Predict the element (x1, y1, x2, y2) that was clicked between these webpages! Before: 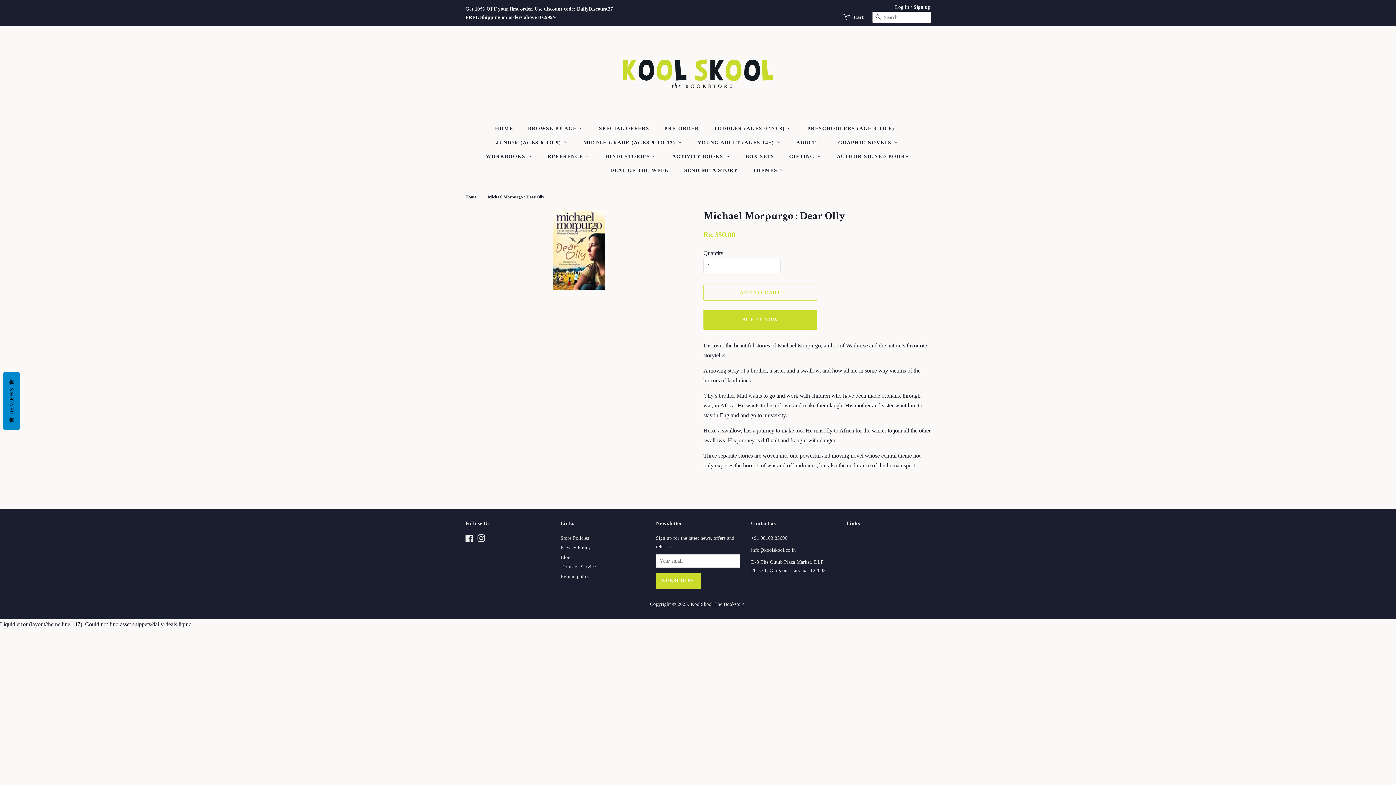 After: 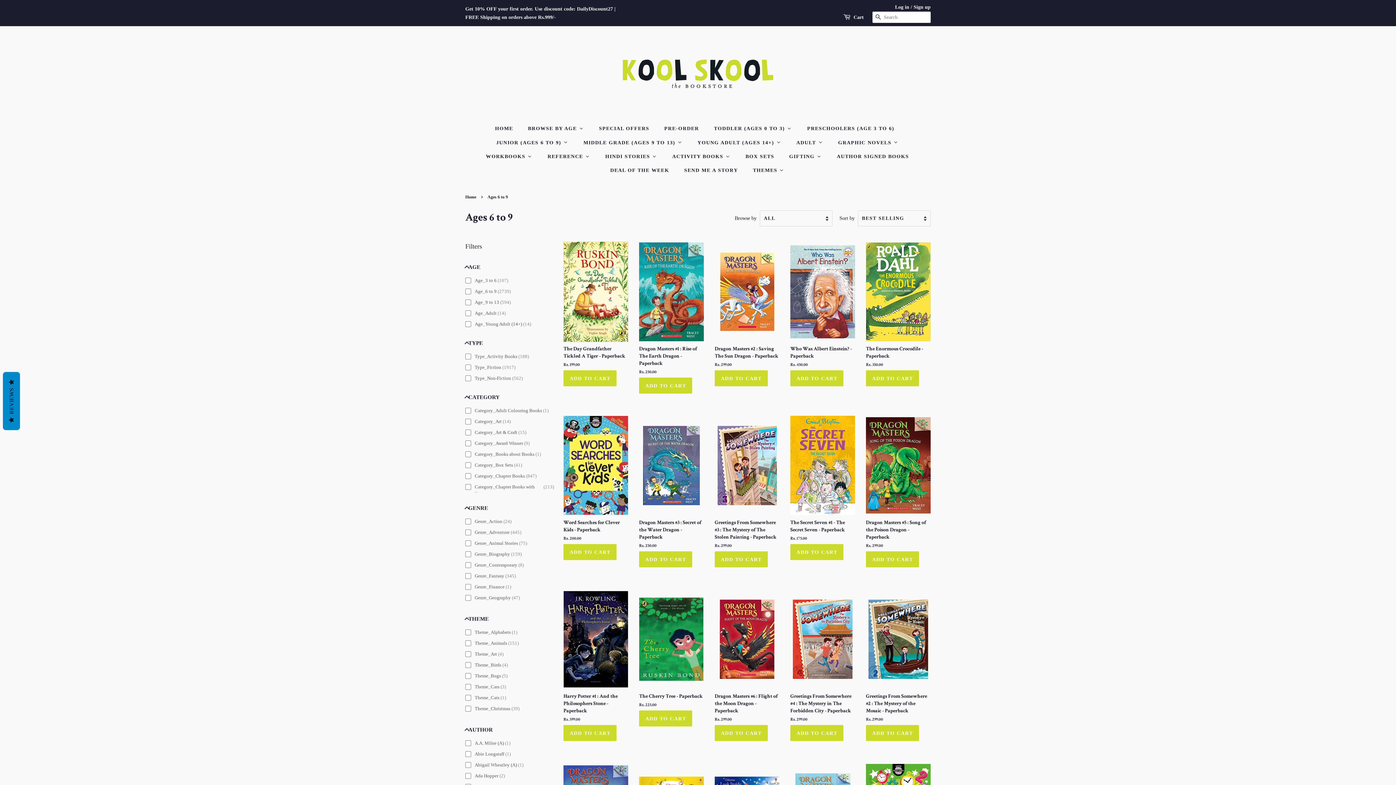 Action: bbox: (489, 135, 576, 149) label: Junior (Ages 6 to 9)